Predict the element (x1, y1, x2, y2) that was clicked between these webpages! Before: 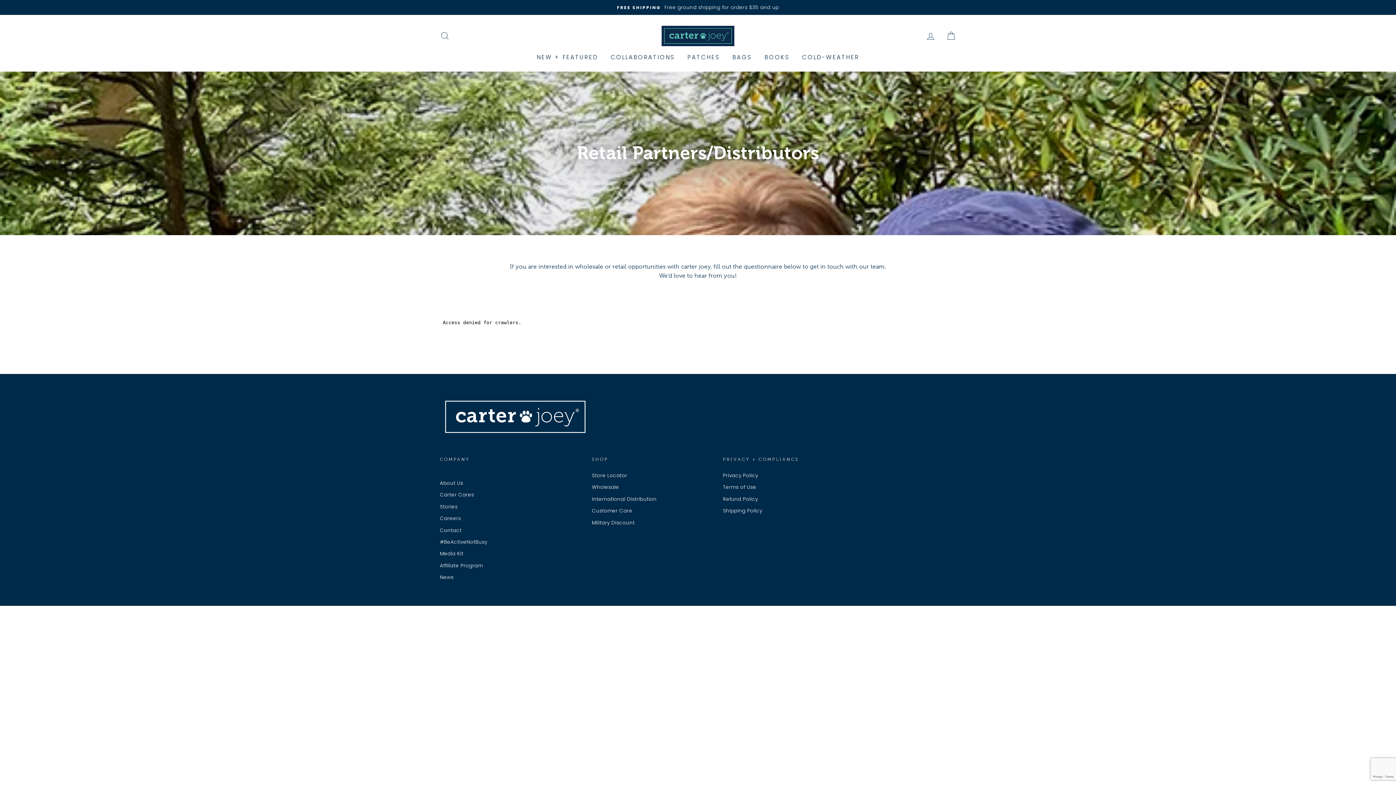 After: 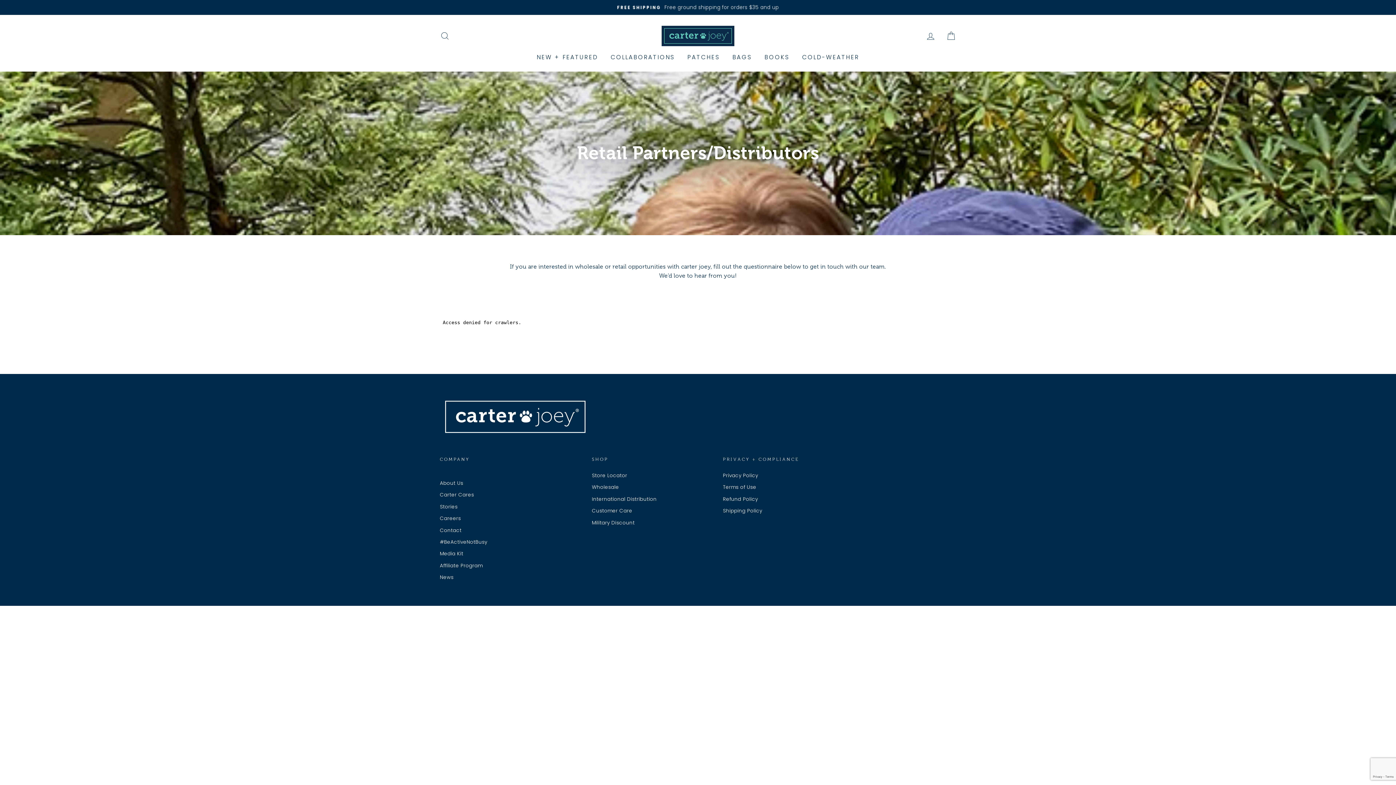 Action: label: Wholesale bbox: (592, 434, 619, 444)